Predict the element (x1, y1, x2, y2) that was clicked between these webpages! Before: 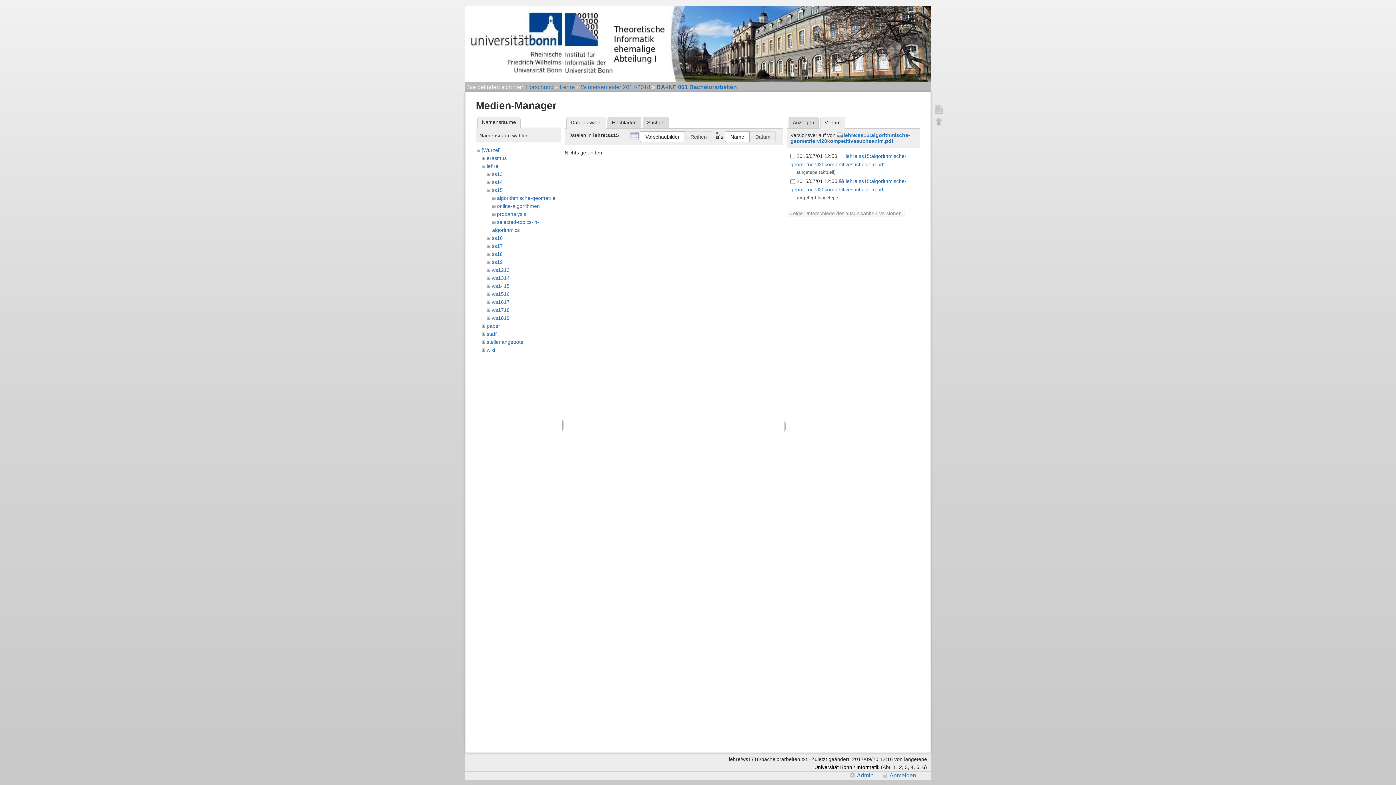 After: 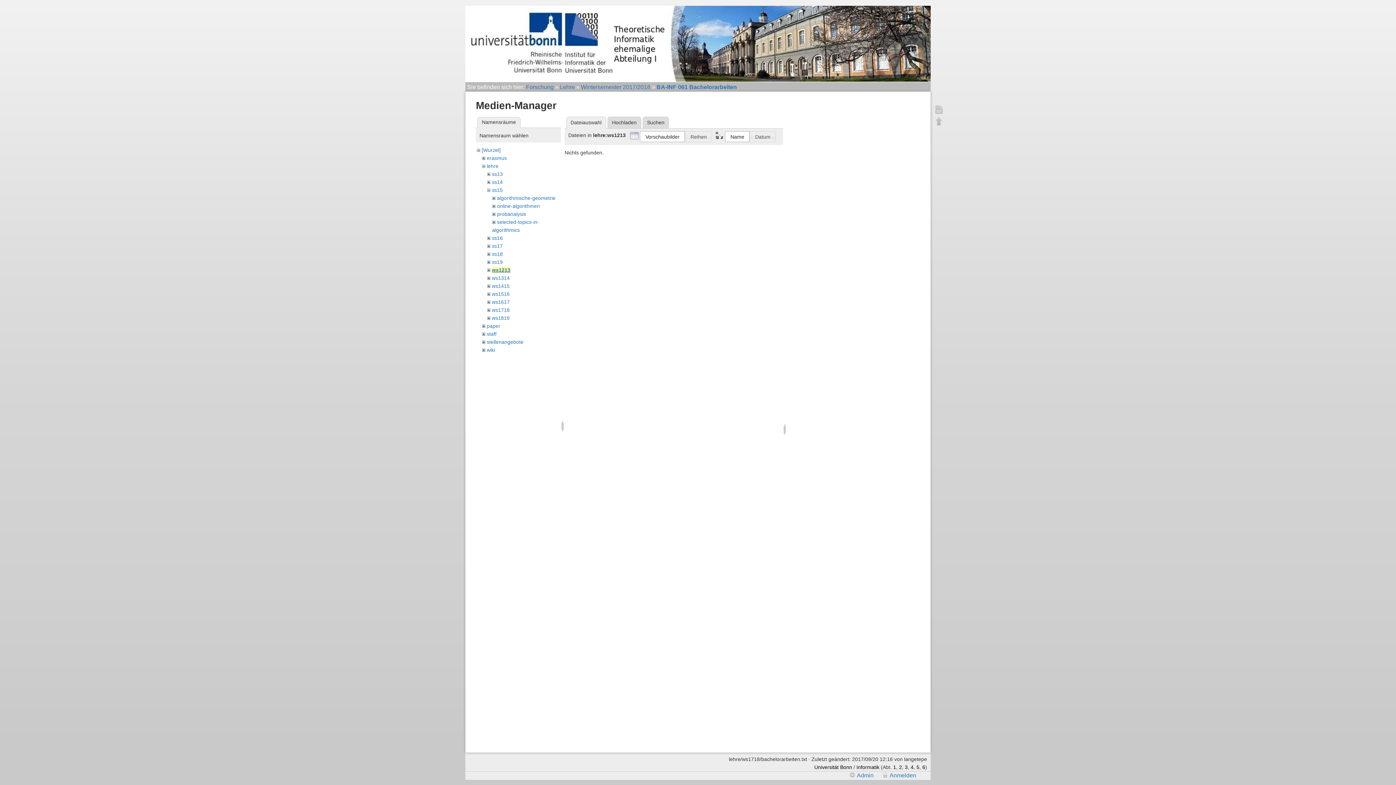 Action: bbox: (491, 267, 509, 272) label: ws1213